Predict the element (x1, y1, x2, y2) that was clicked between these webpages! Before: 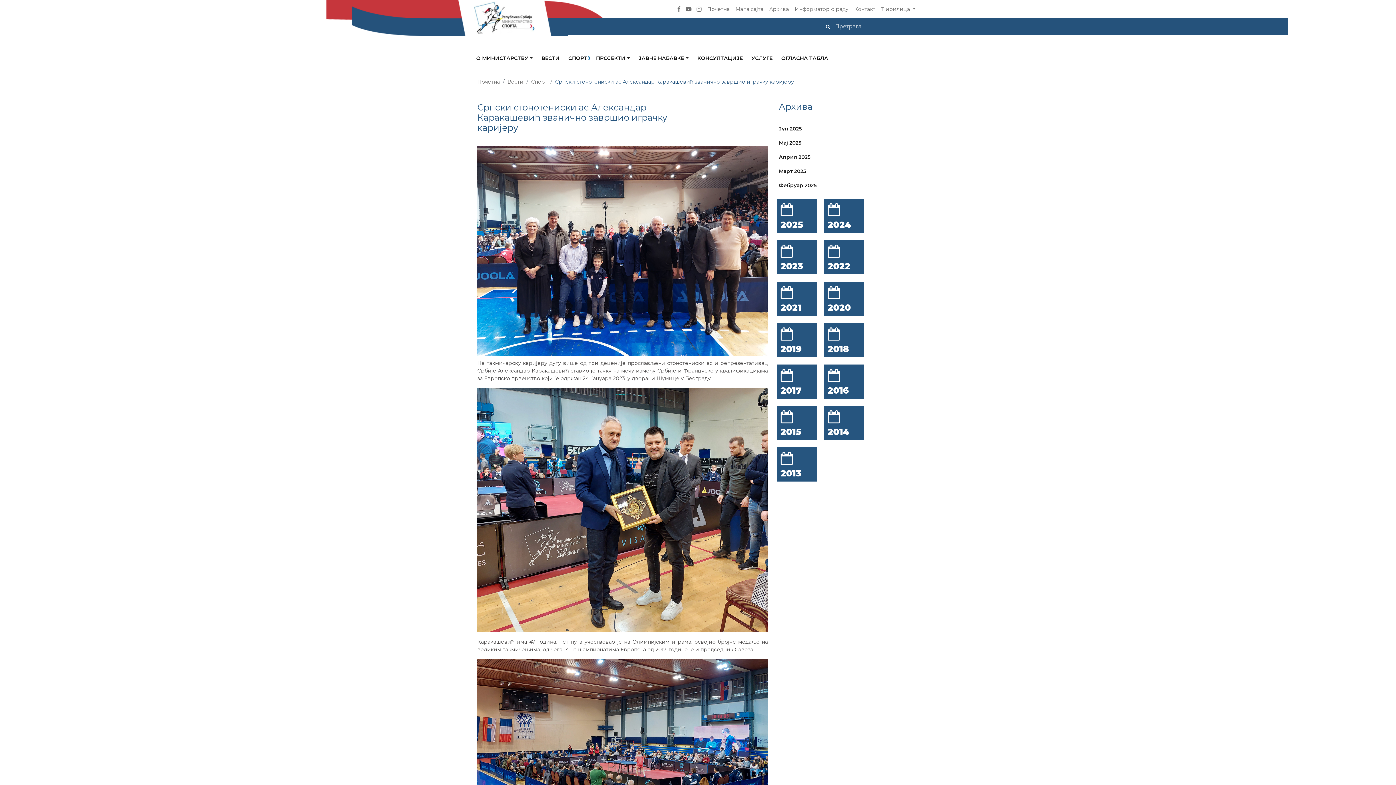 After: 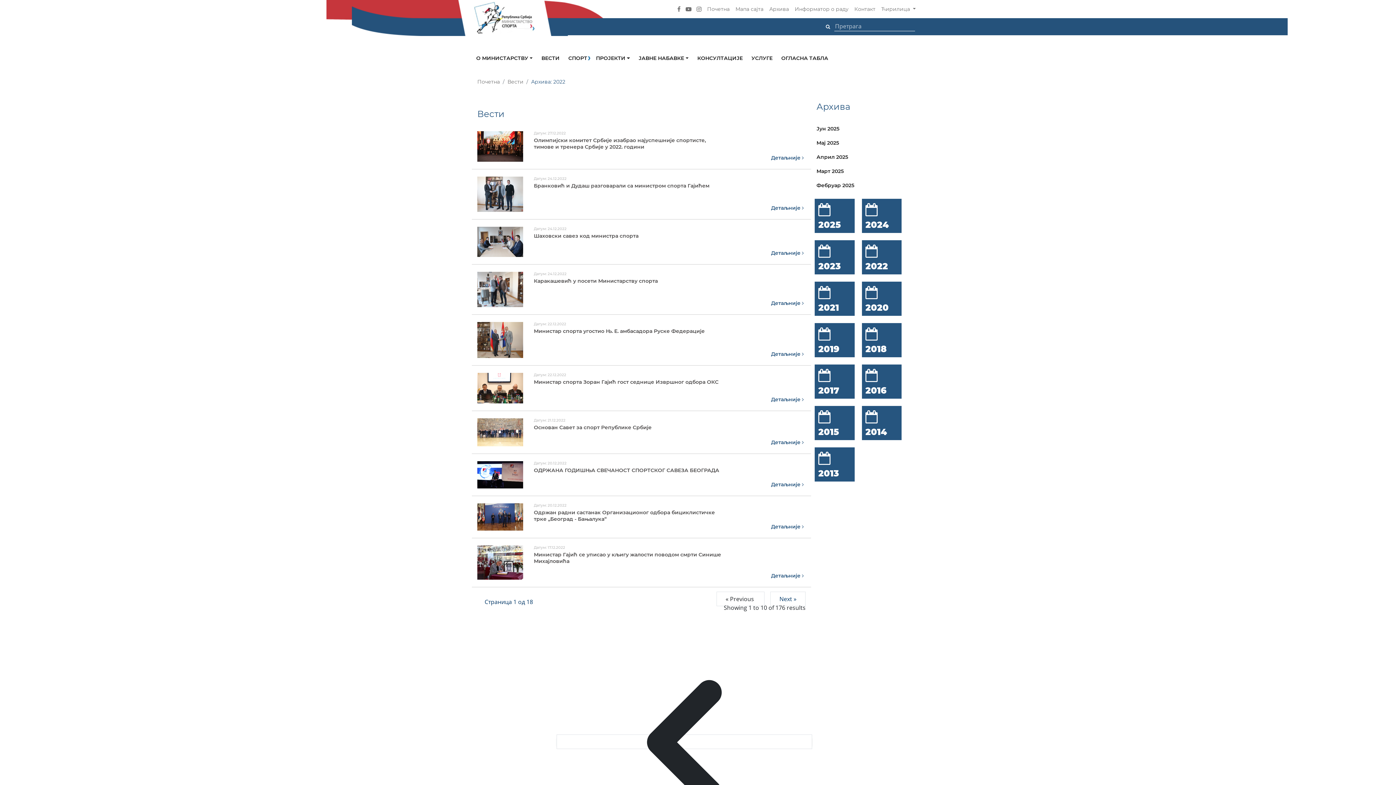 Action: bbox: (824, 240, 864, 274) label: 2022